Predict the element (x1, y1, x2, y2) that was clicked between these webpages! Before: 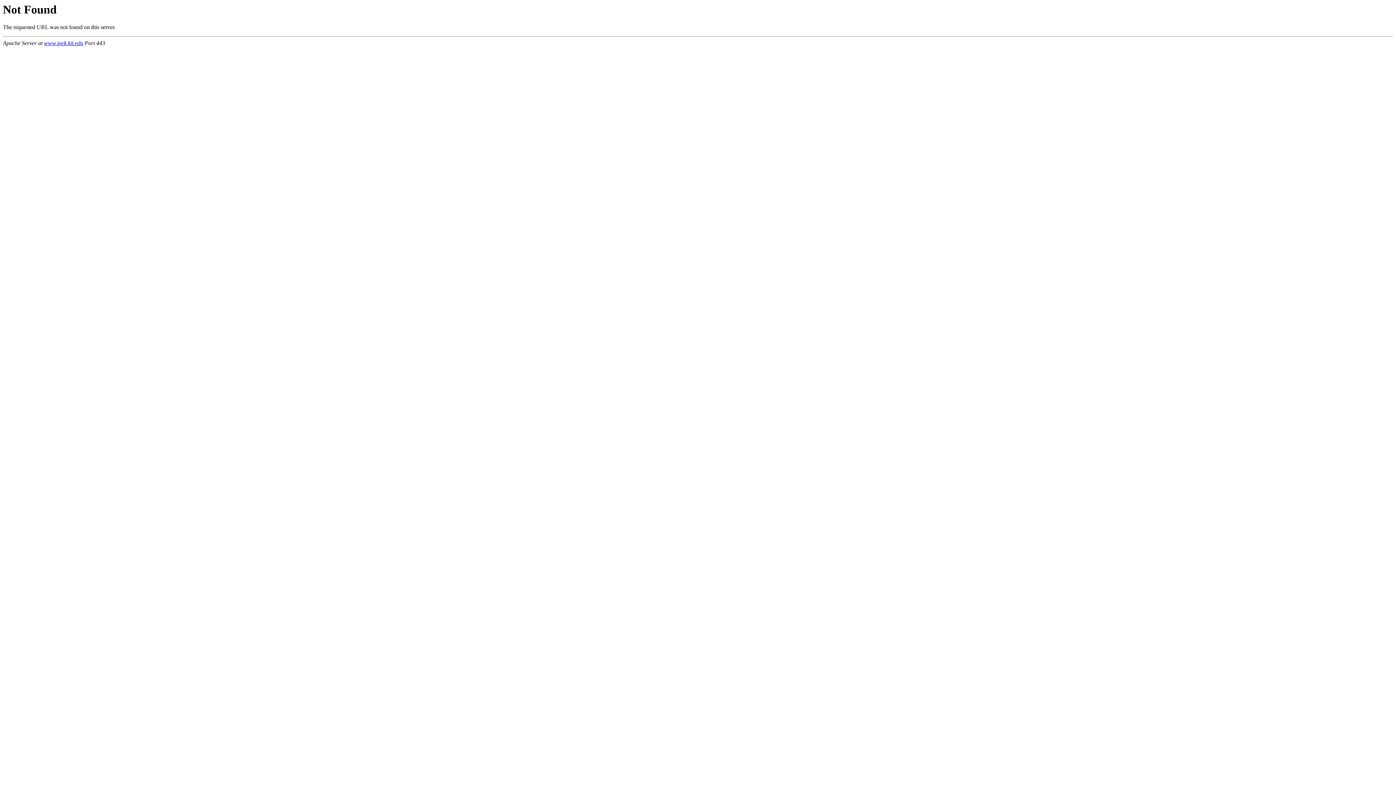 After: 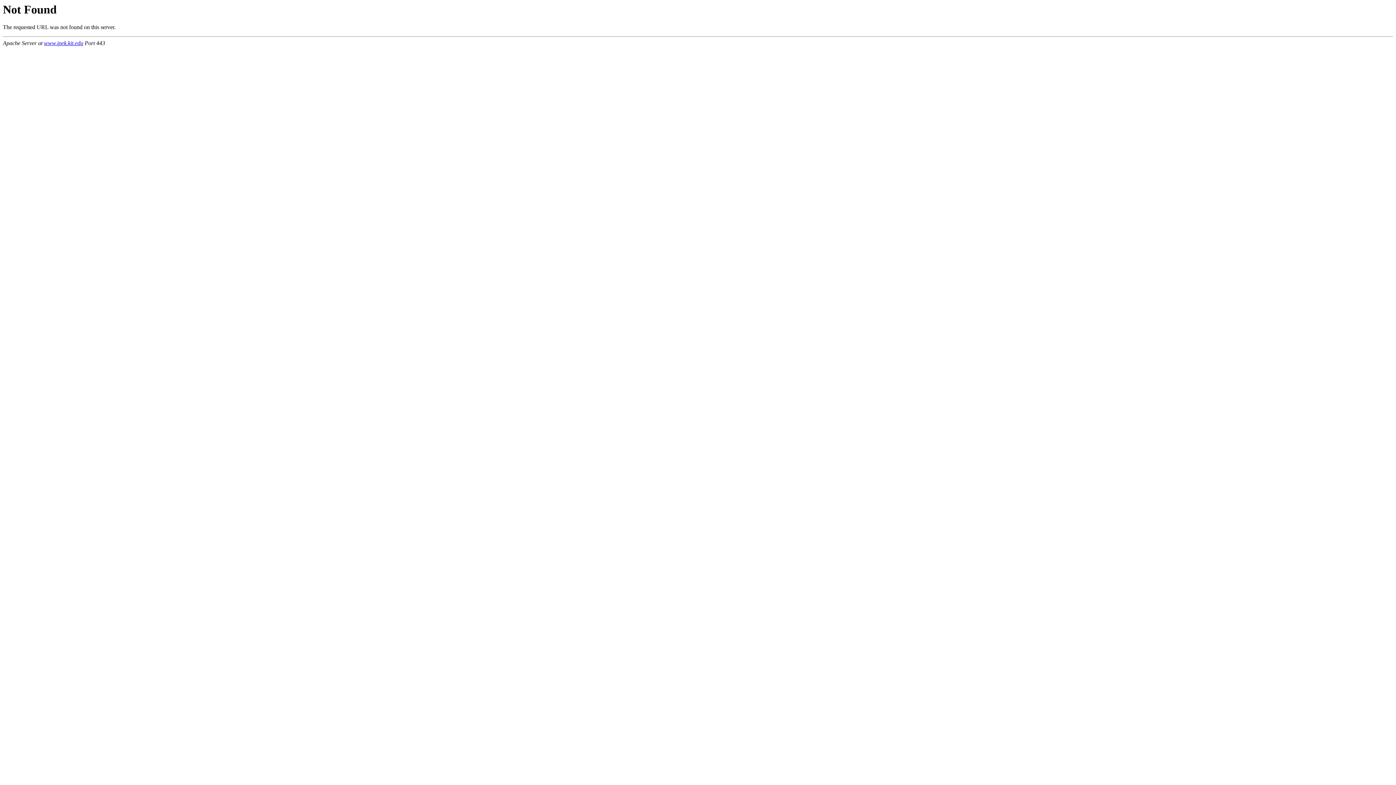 Action: label: www.ipek.kit.edu bbox: (44, 40, 83, 46)